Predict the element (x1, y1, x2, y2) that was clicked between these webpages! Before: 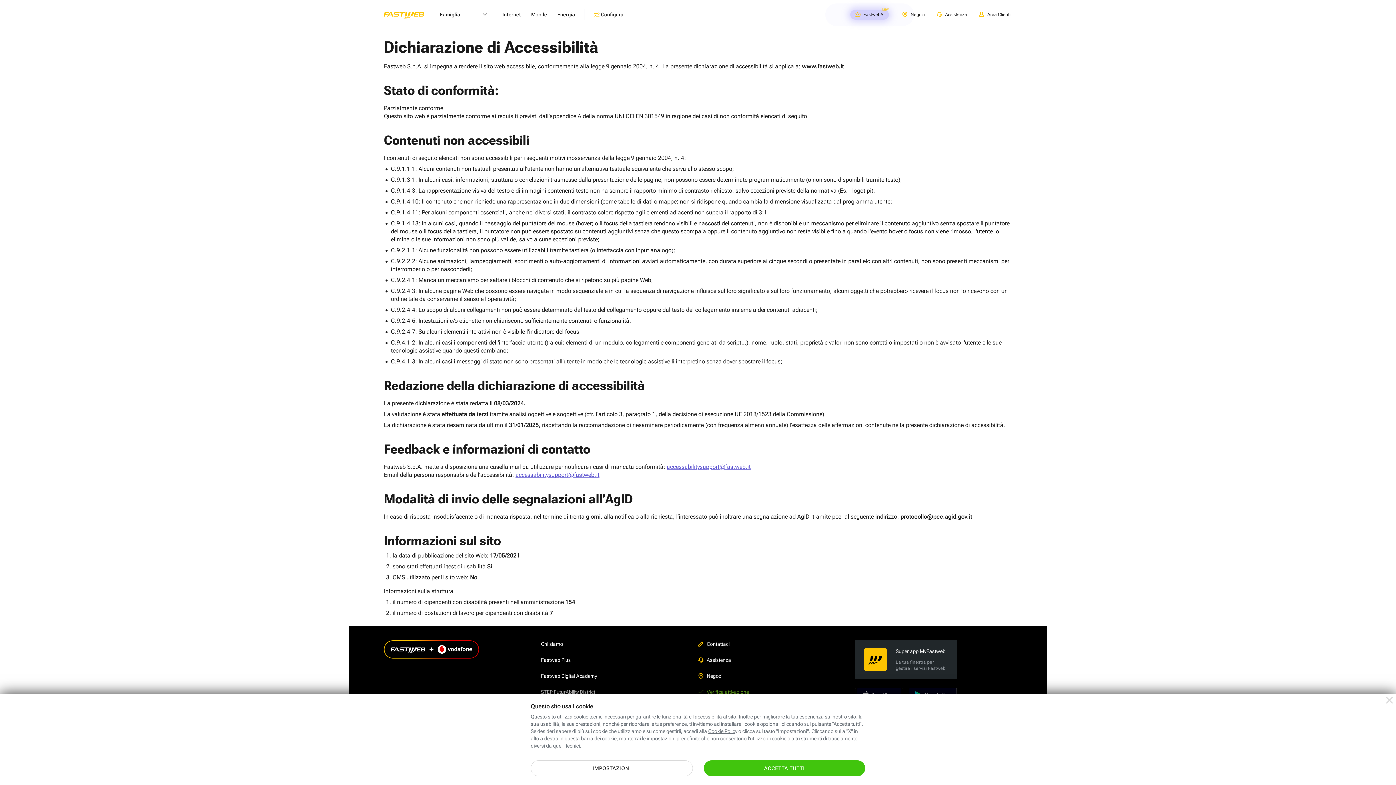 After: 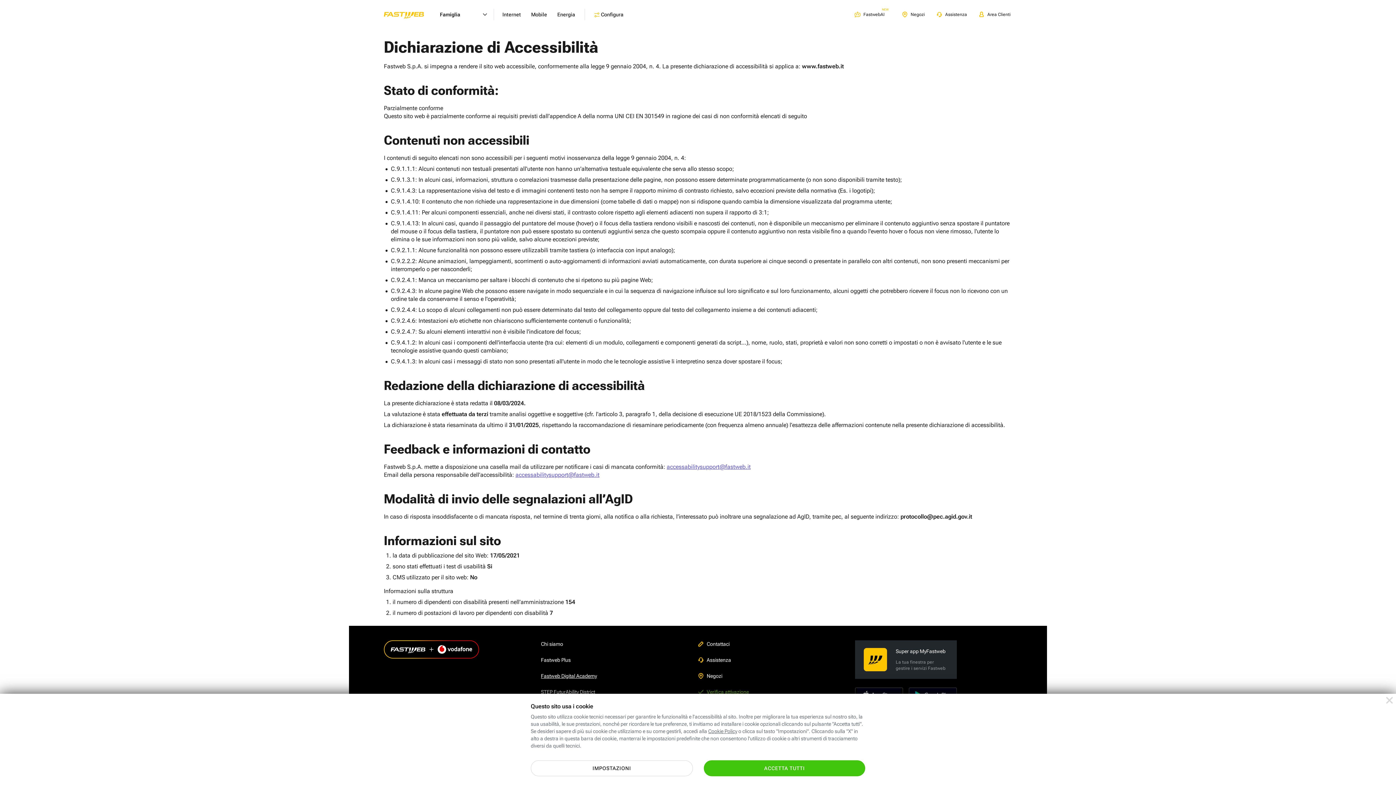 Action: bbox: (541, 672, 698, 680) label: Fastweb Digital Academy